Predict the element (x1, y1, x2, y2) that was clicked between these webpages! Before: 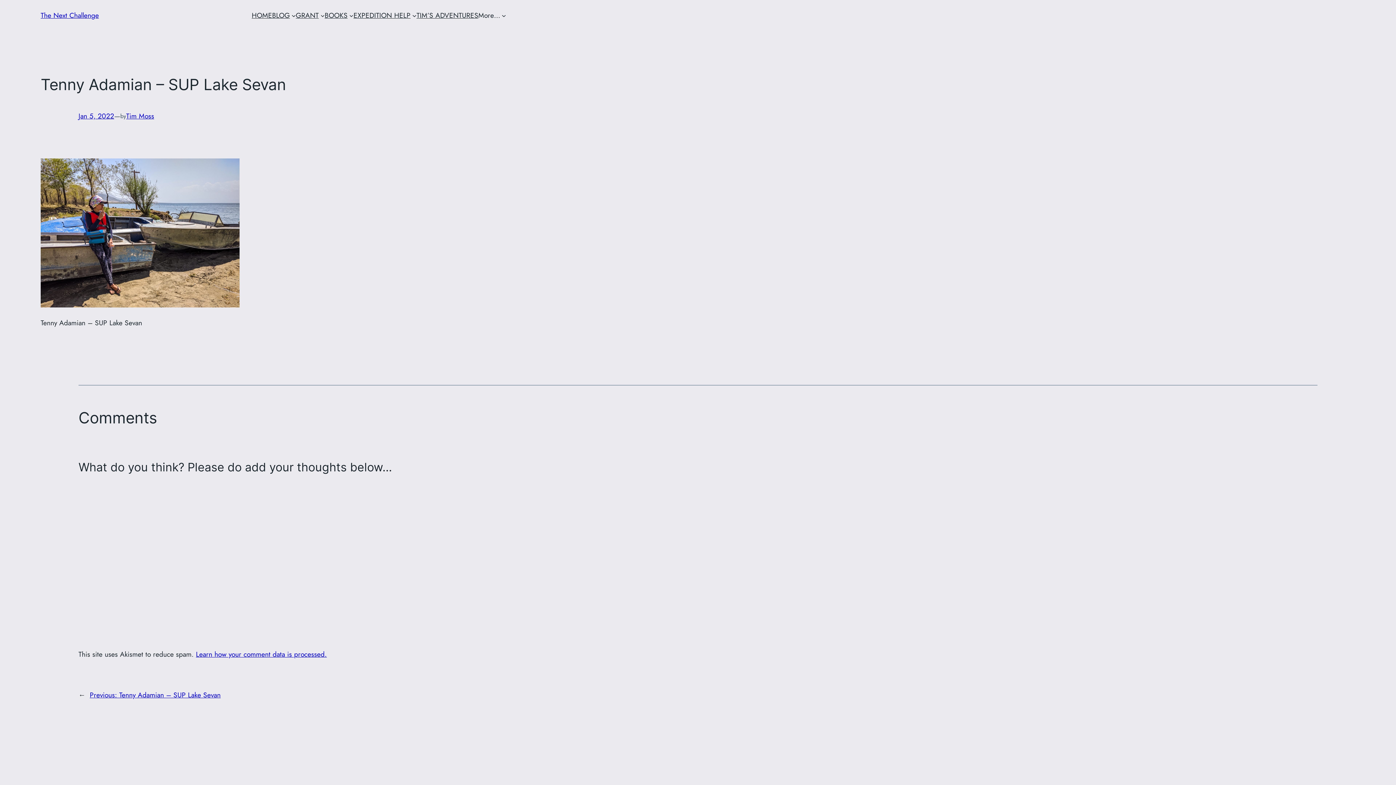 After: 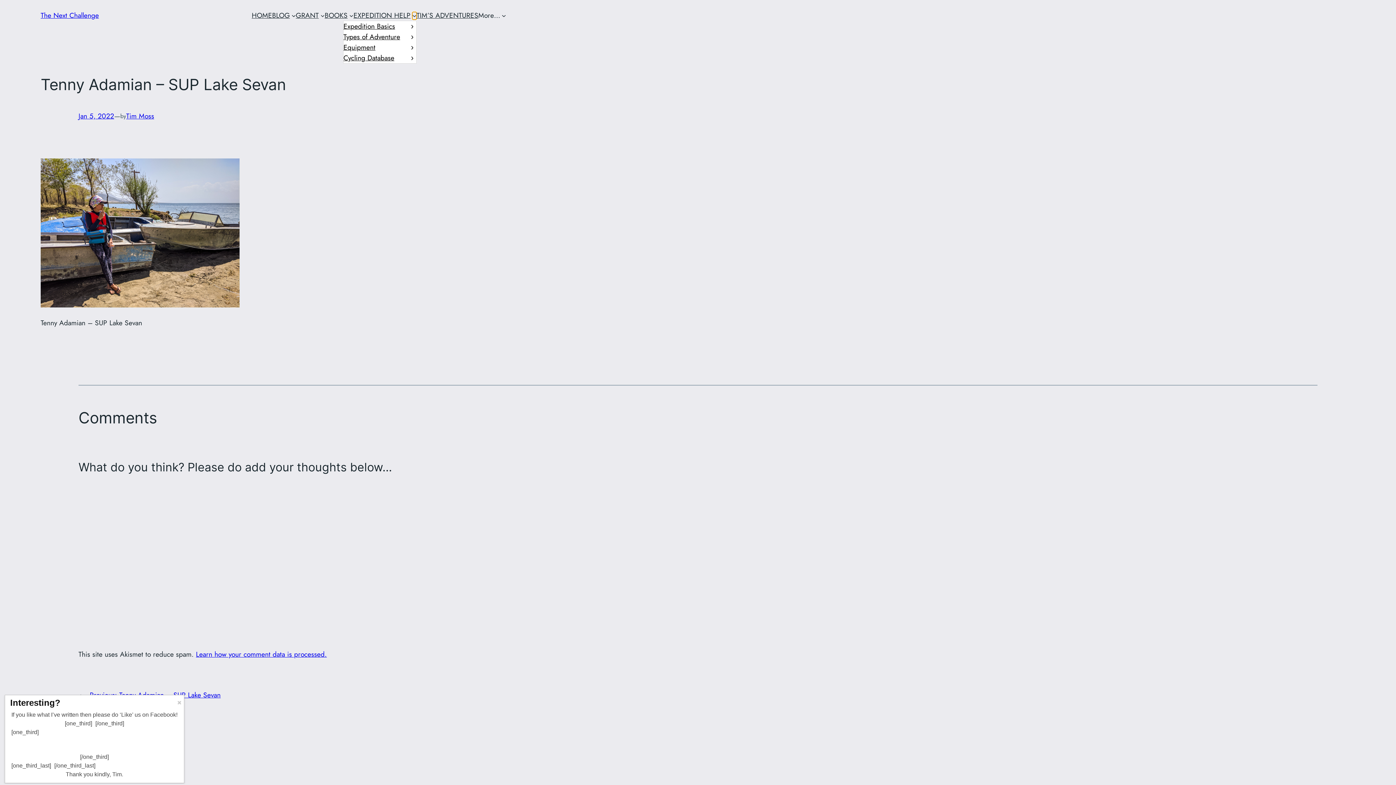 Action: label: EXPEDITION HELP submenu bbox: (412, 13, 416, 17)